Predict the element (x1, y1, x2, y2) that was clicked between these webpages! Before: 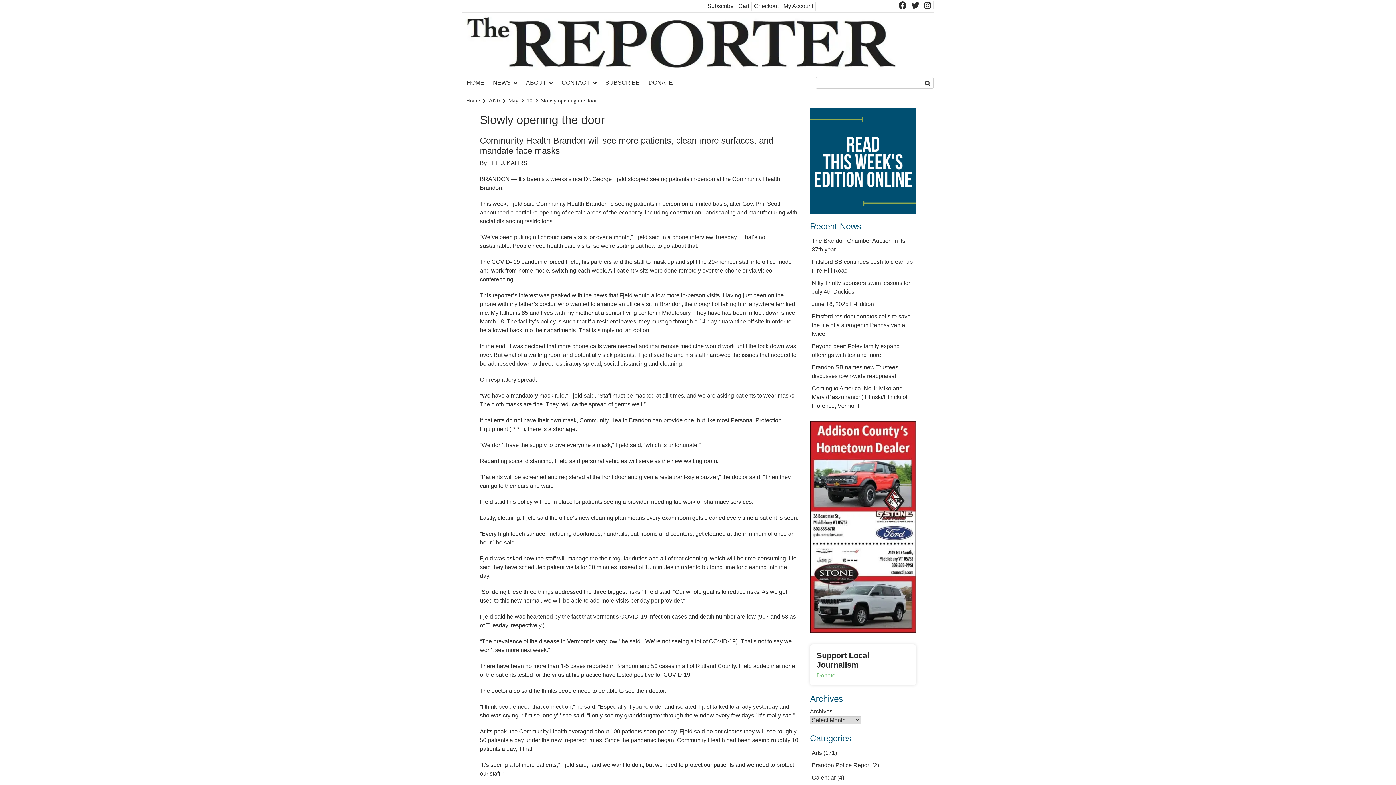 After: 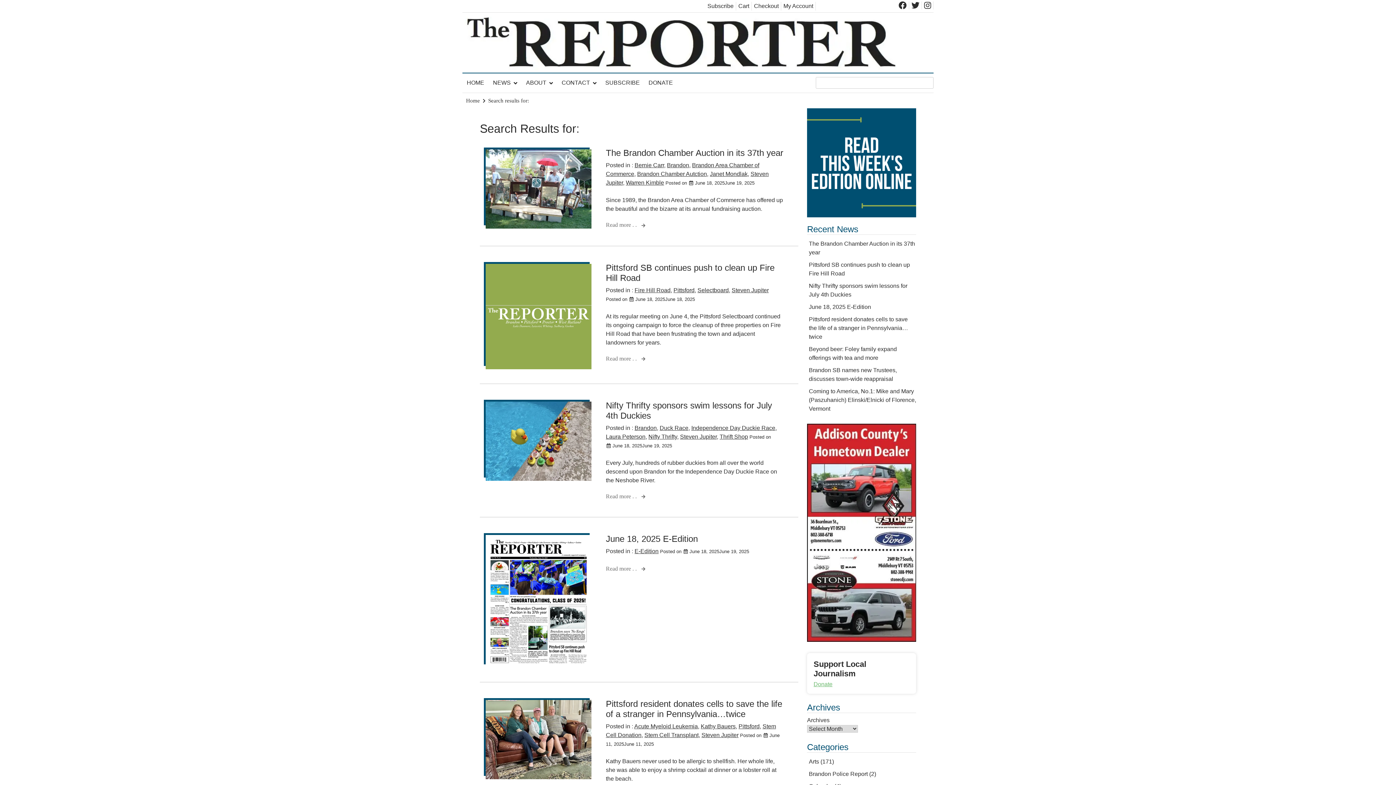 Action: bbox: (919, 77, 933, 89)